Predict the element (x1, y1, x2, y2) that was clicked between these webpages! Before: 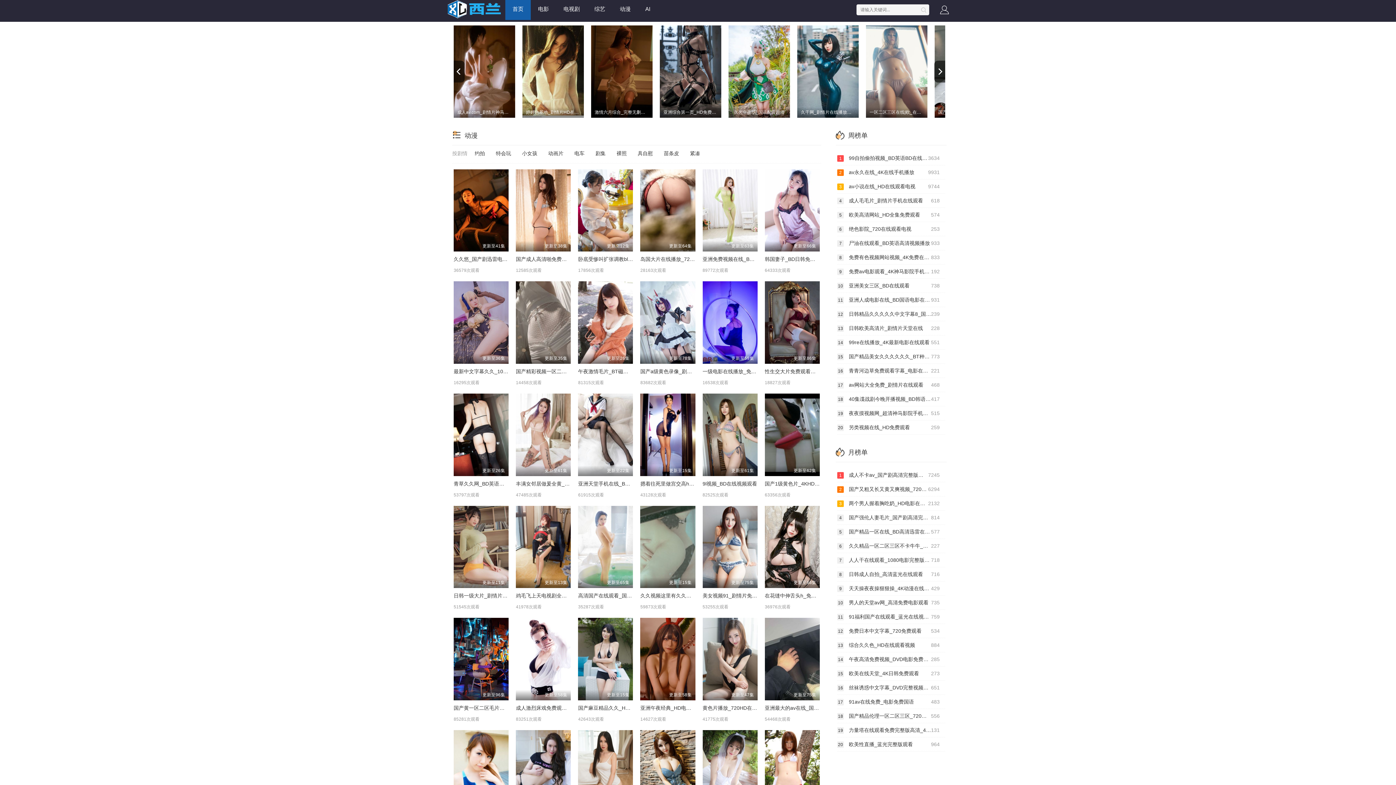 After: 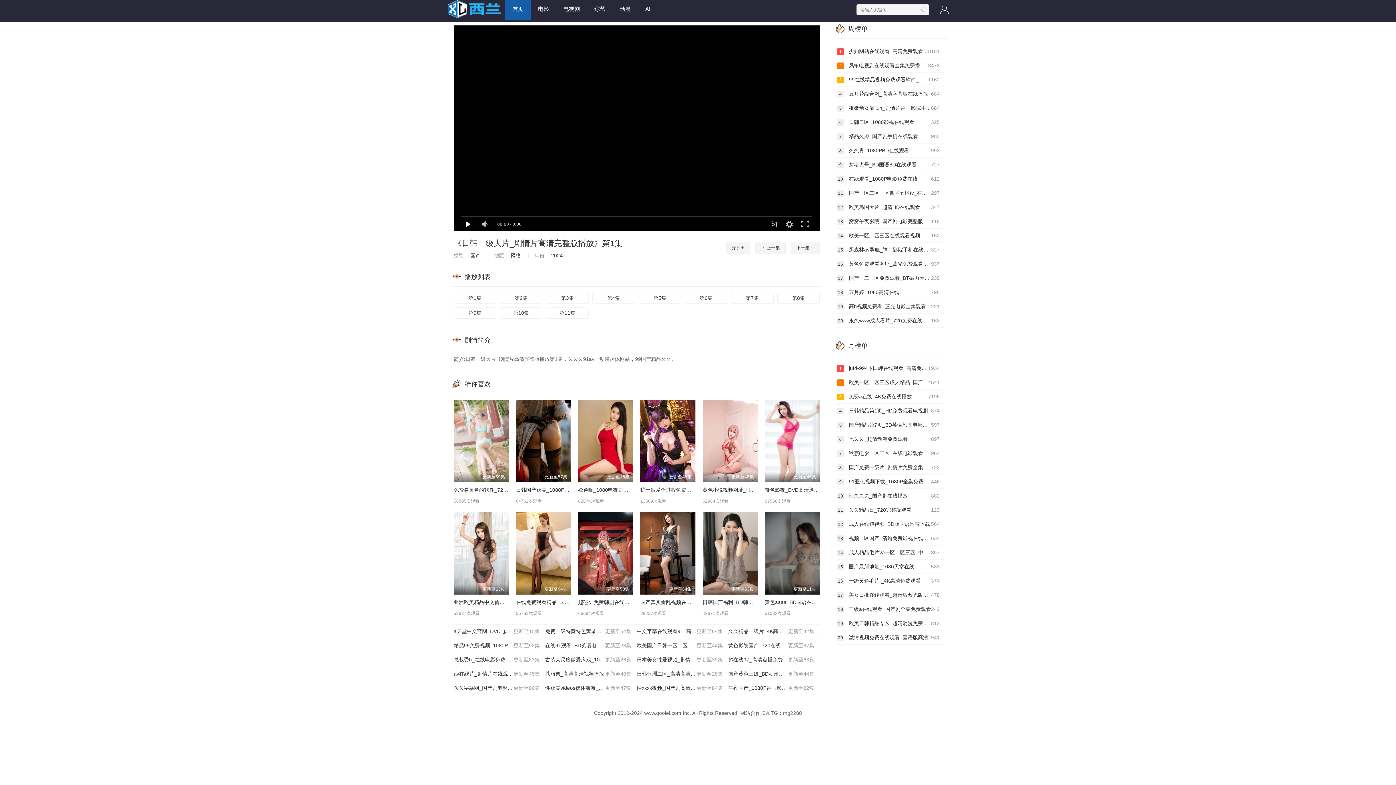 Action: bbox: (453, 506, 508, 588) label: 更新至11集